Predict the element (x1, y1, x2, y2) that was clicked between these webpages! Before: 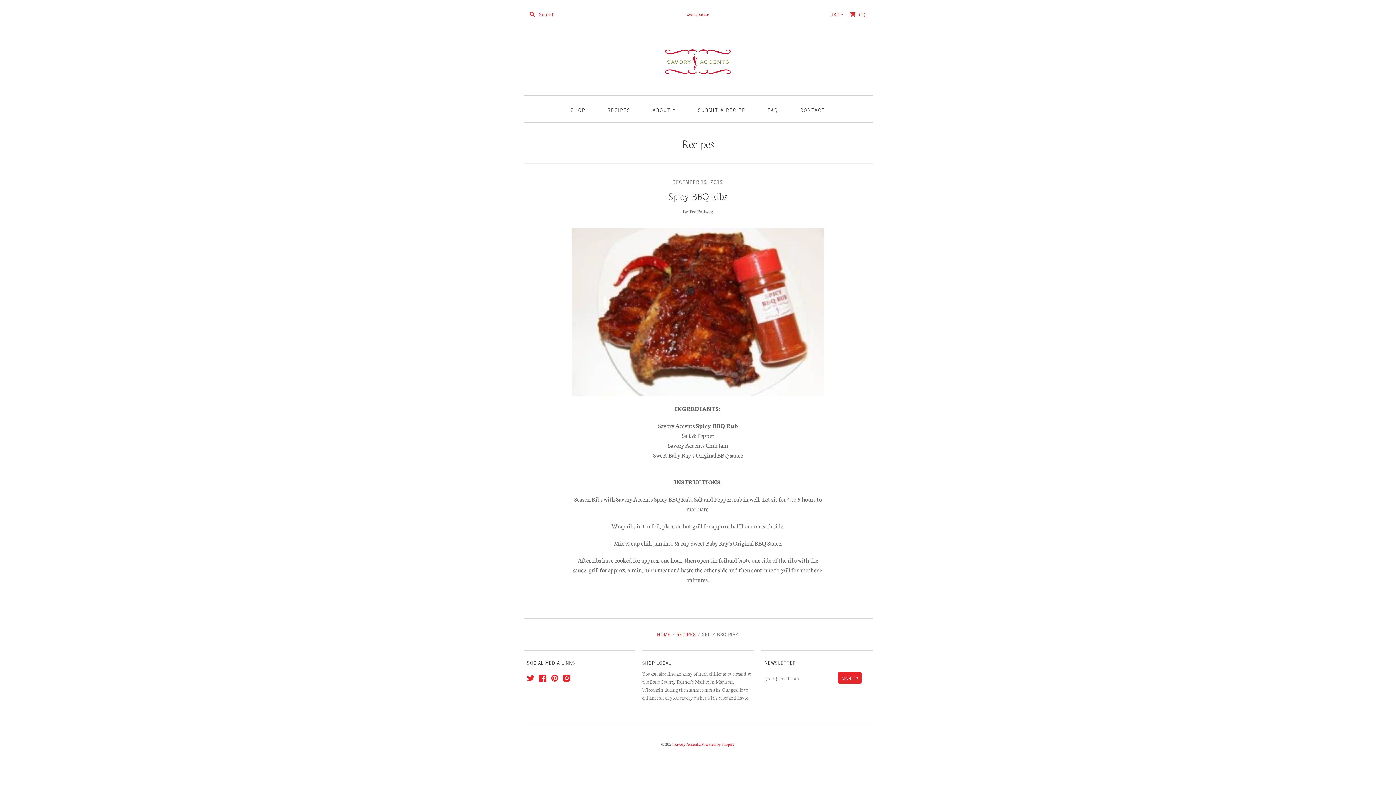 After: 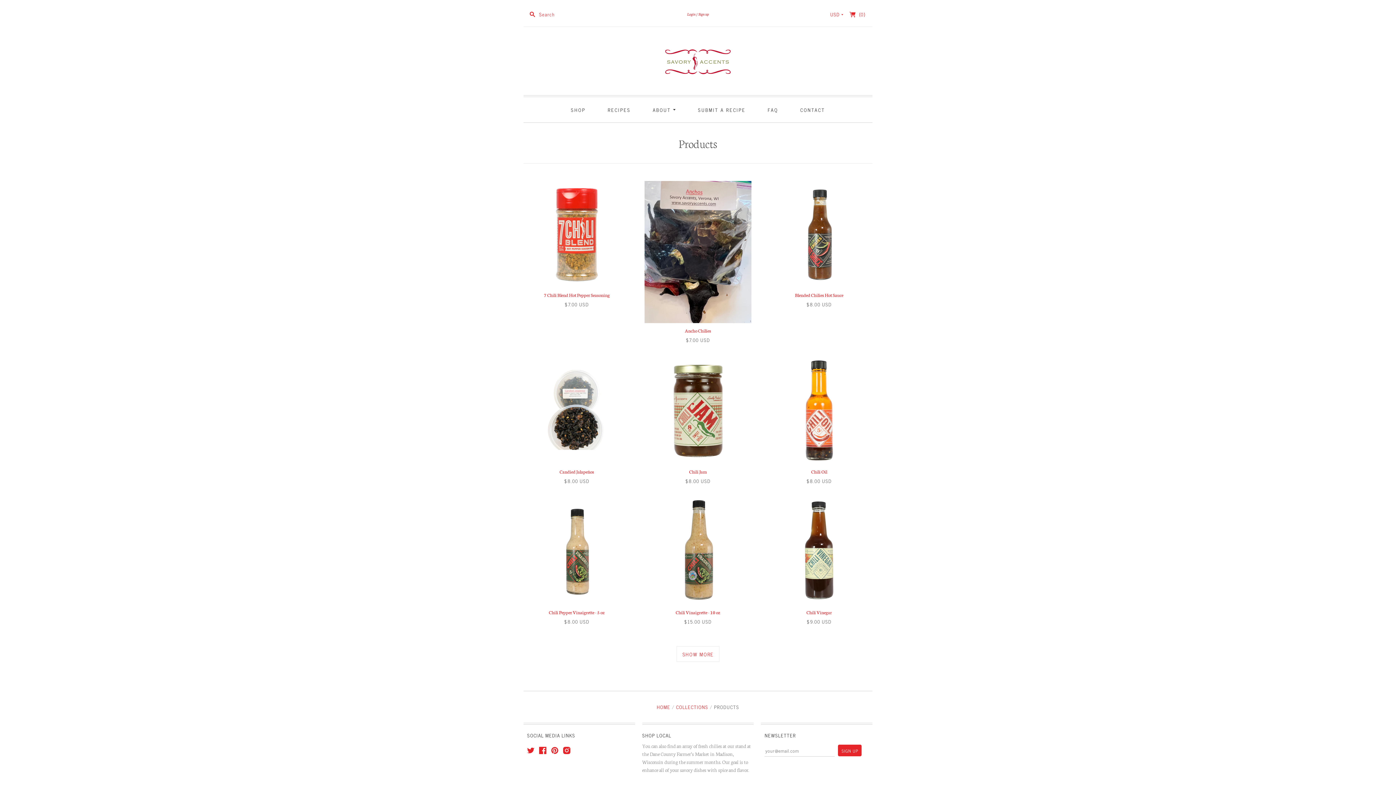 Action: bbox: (561, 97, 595, 122) label: SHOP